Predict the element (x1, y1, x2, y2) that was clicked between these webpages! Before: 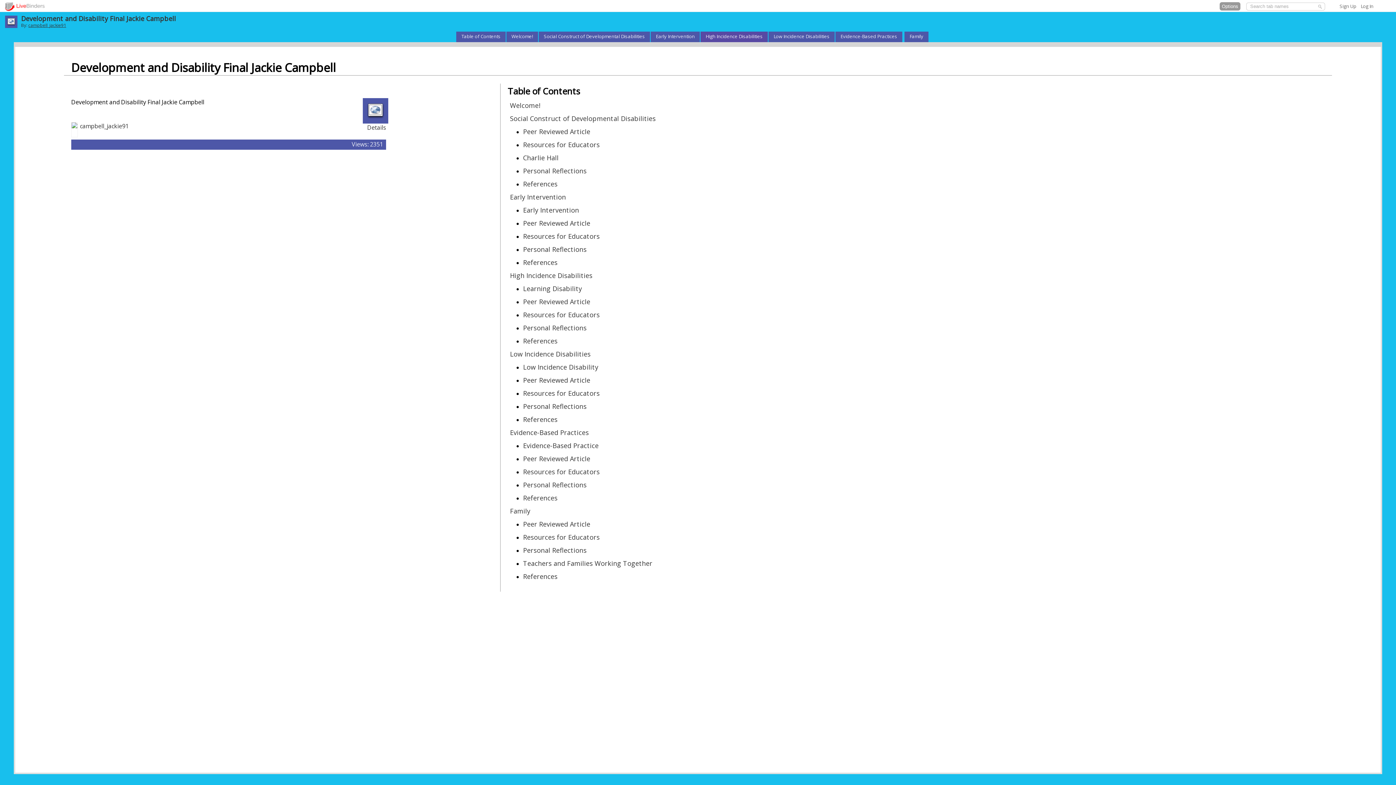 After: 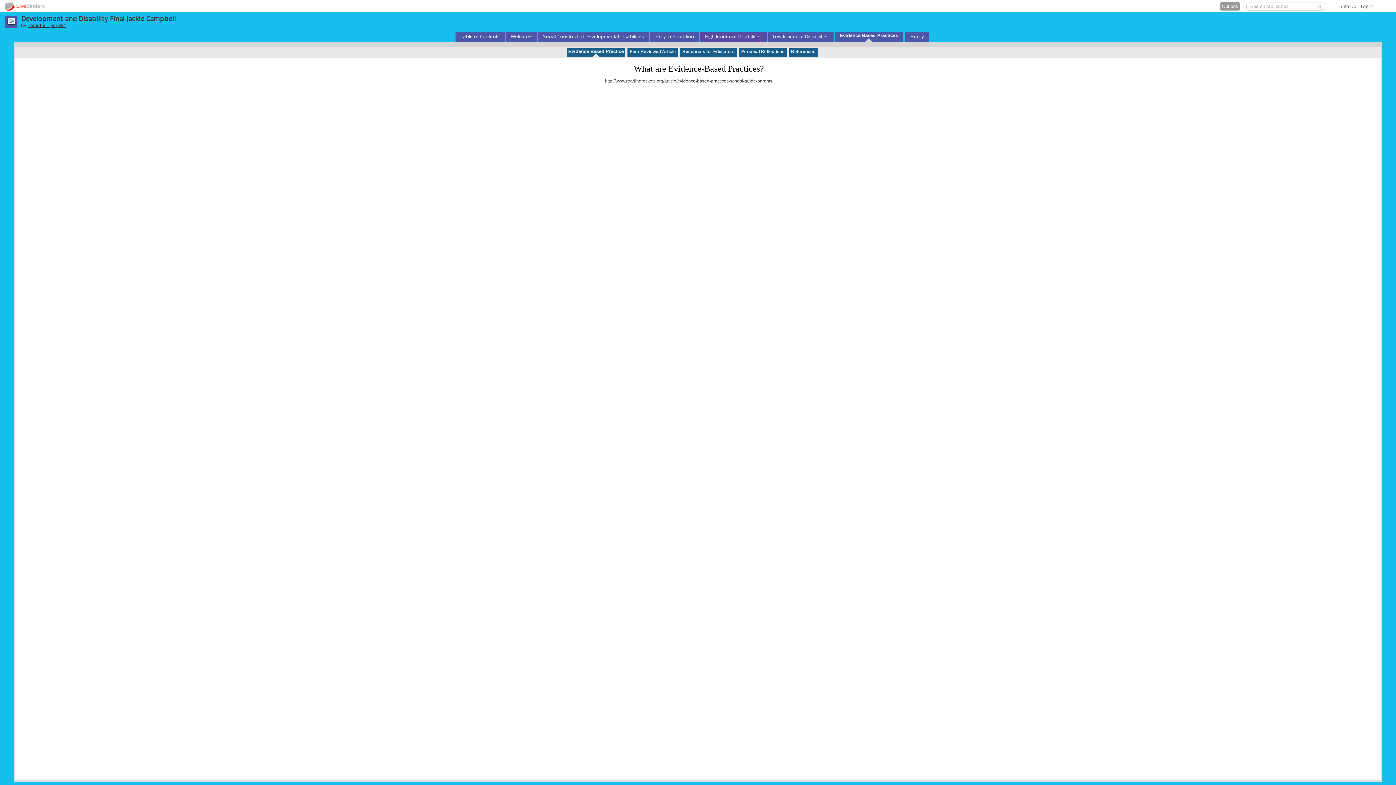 Action: label: Evidence-Based Practice bbox: (523, 441, 598, 450)